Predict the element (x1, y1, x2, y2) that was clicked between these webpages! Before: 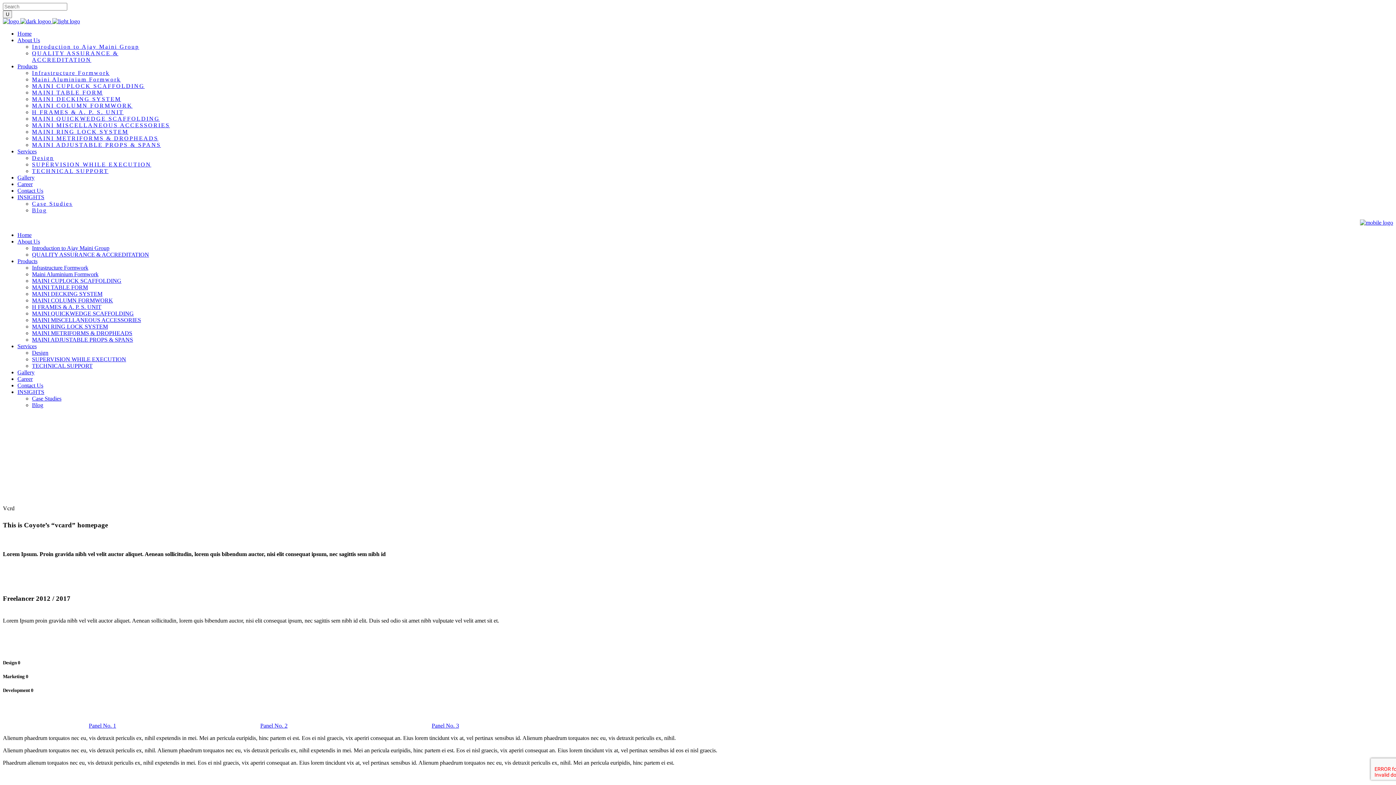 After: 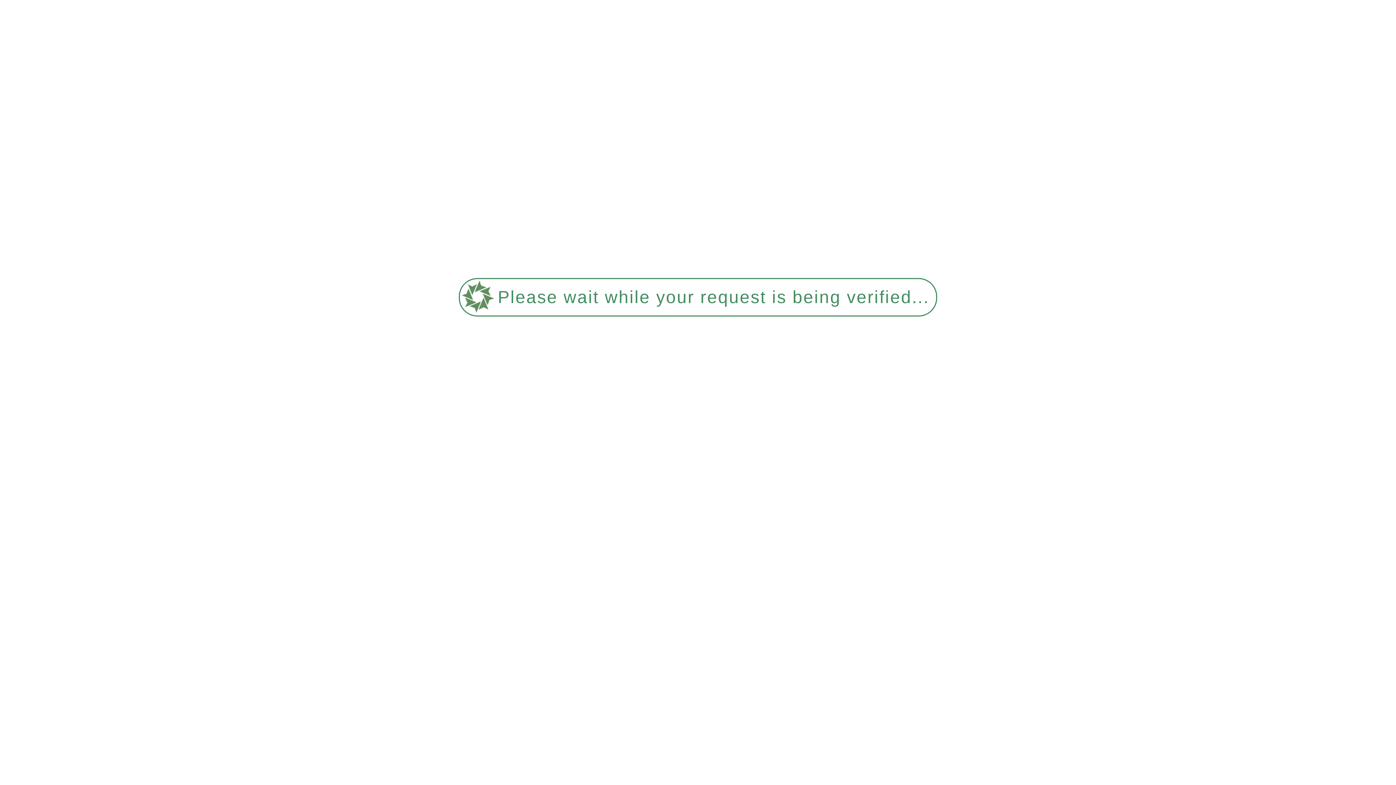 Action: label: MAINI MISCELLANEOUS ACCESSORIES bbox: (32, 122, 169, 128)